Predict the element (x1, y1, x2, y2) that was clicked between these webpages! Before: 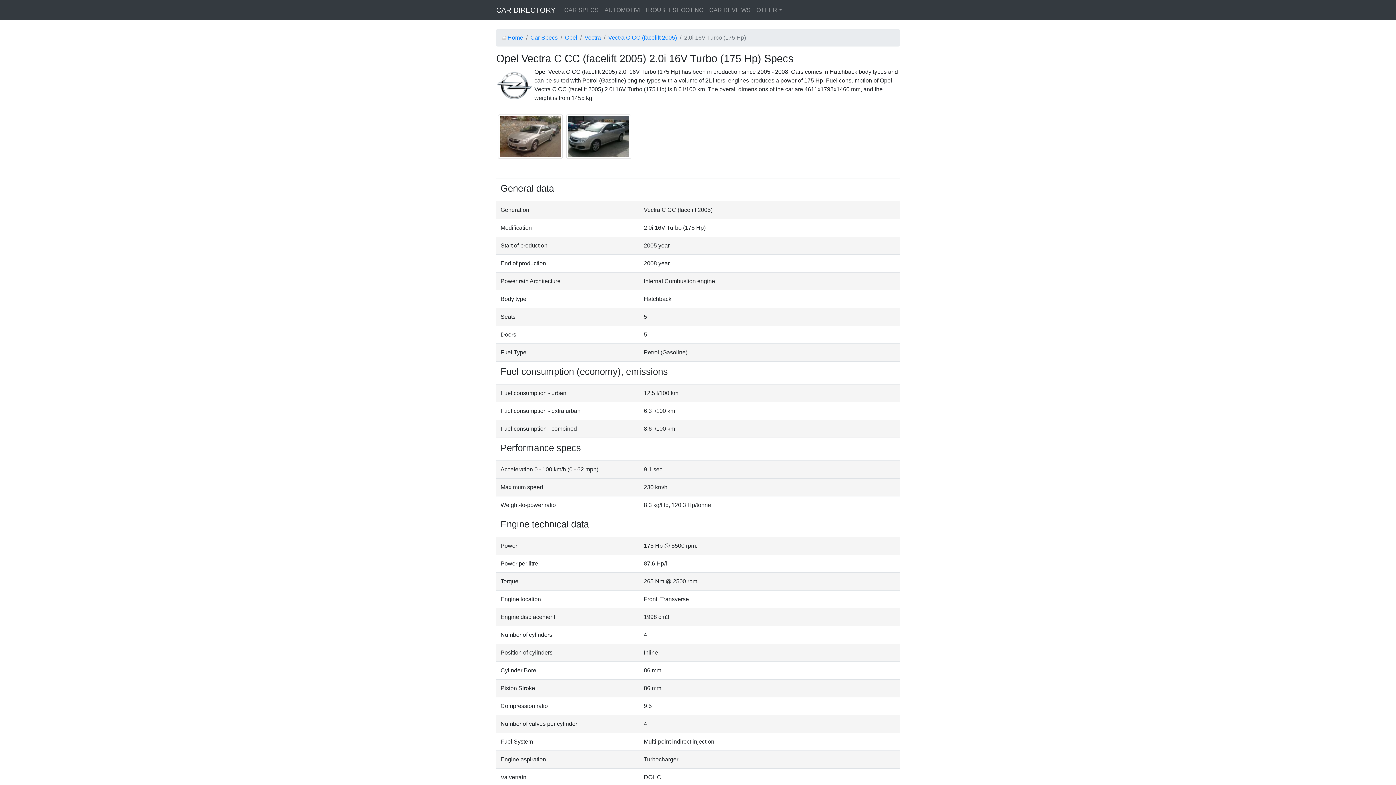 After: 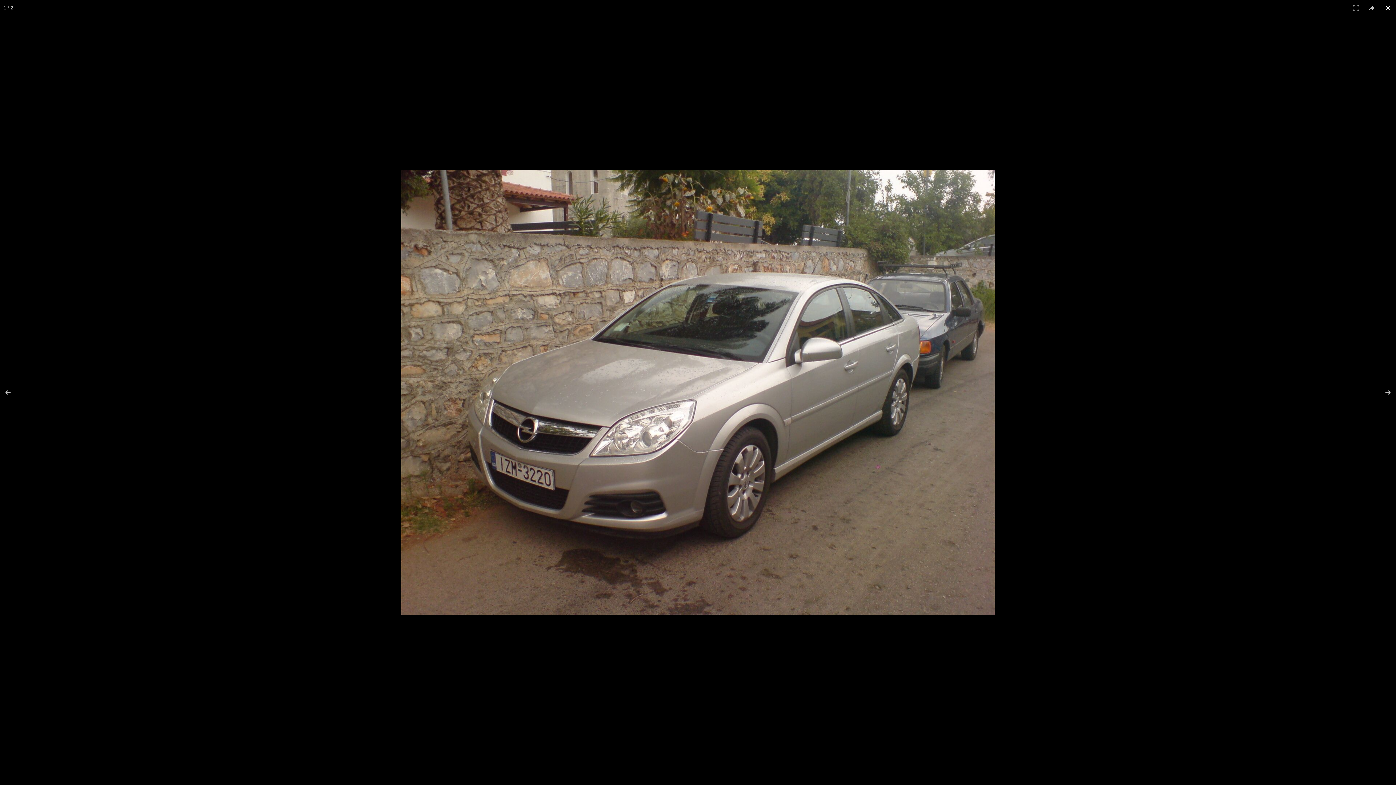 Action: bbox: (500, 133, 561, 139)